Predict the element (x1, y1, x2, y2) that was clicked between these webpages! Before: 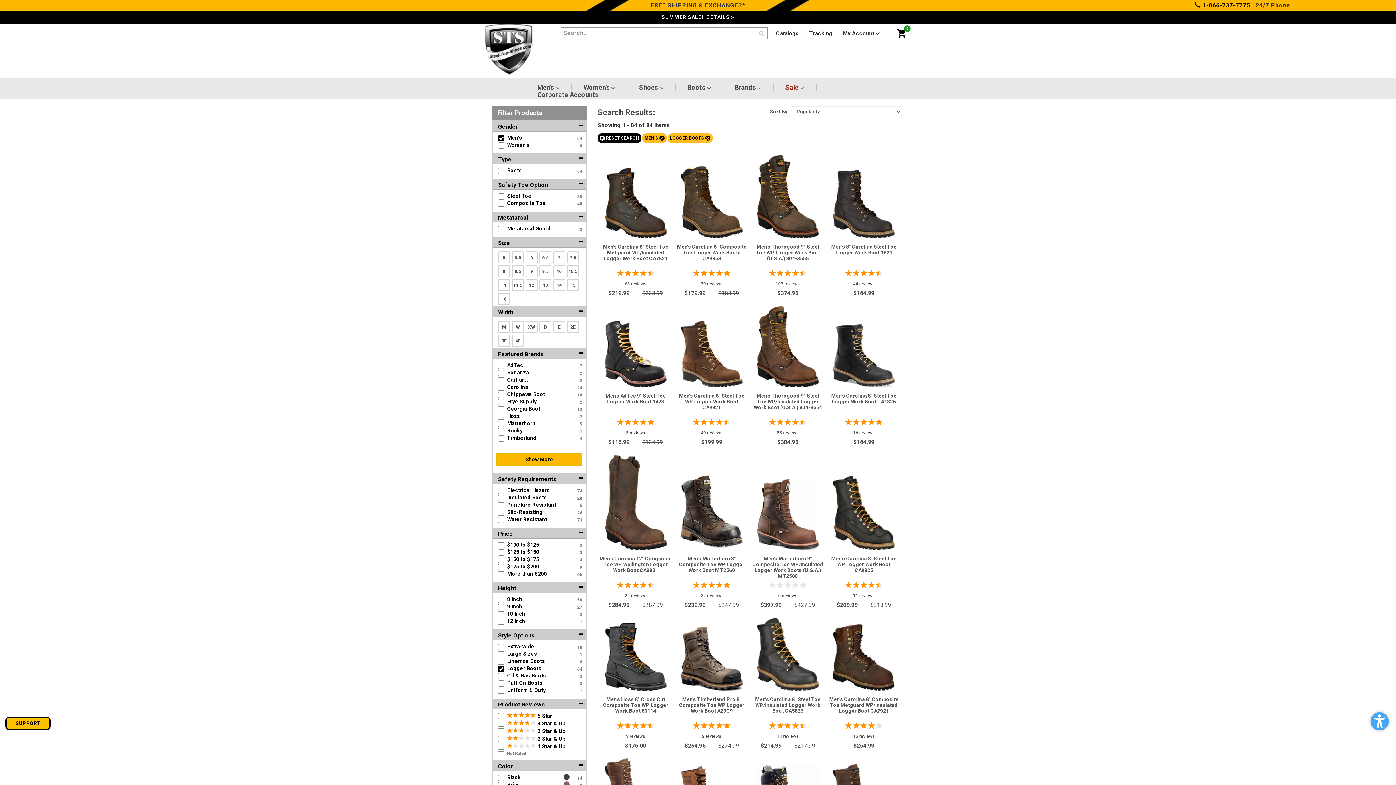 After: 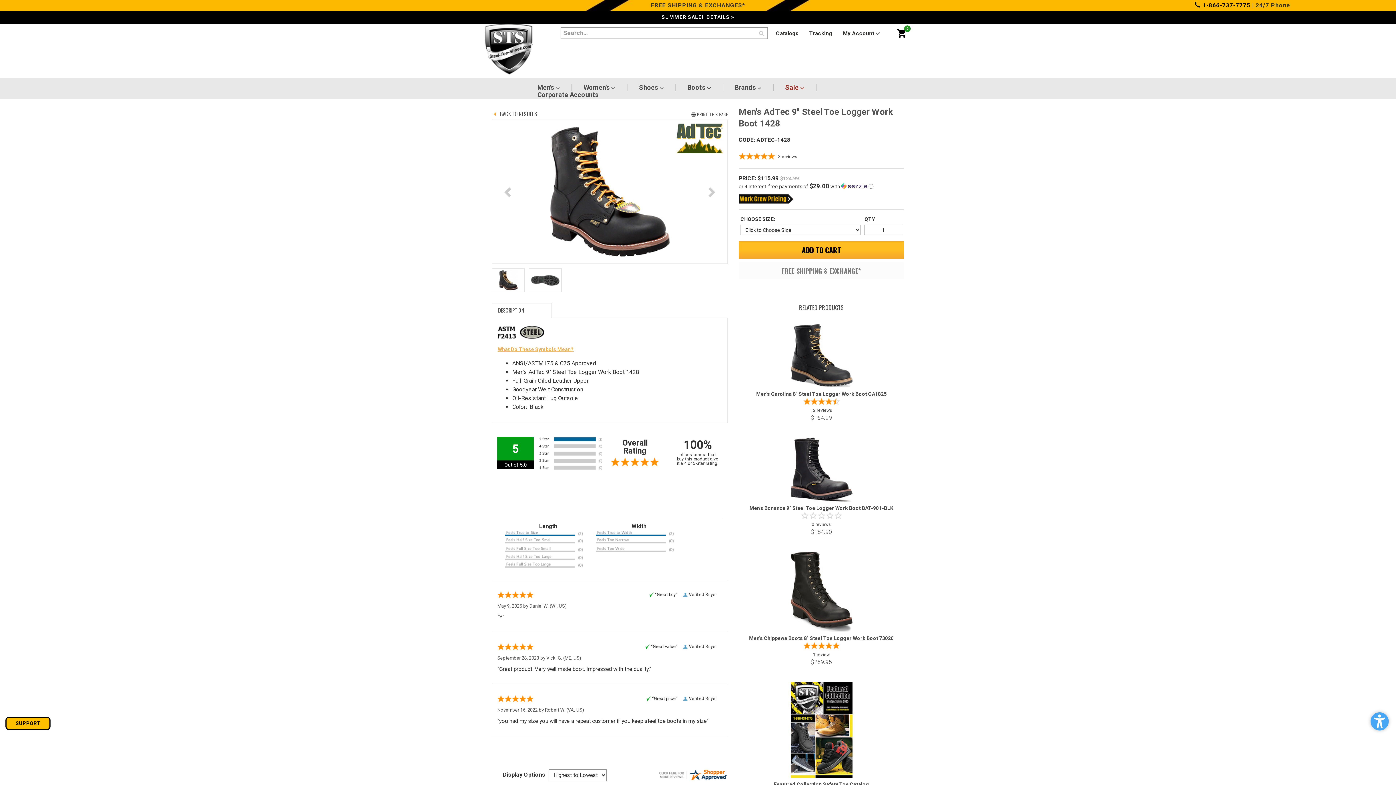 Action: bbox: (604, 317, 666, 387)